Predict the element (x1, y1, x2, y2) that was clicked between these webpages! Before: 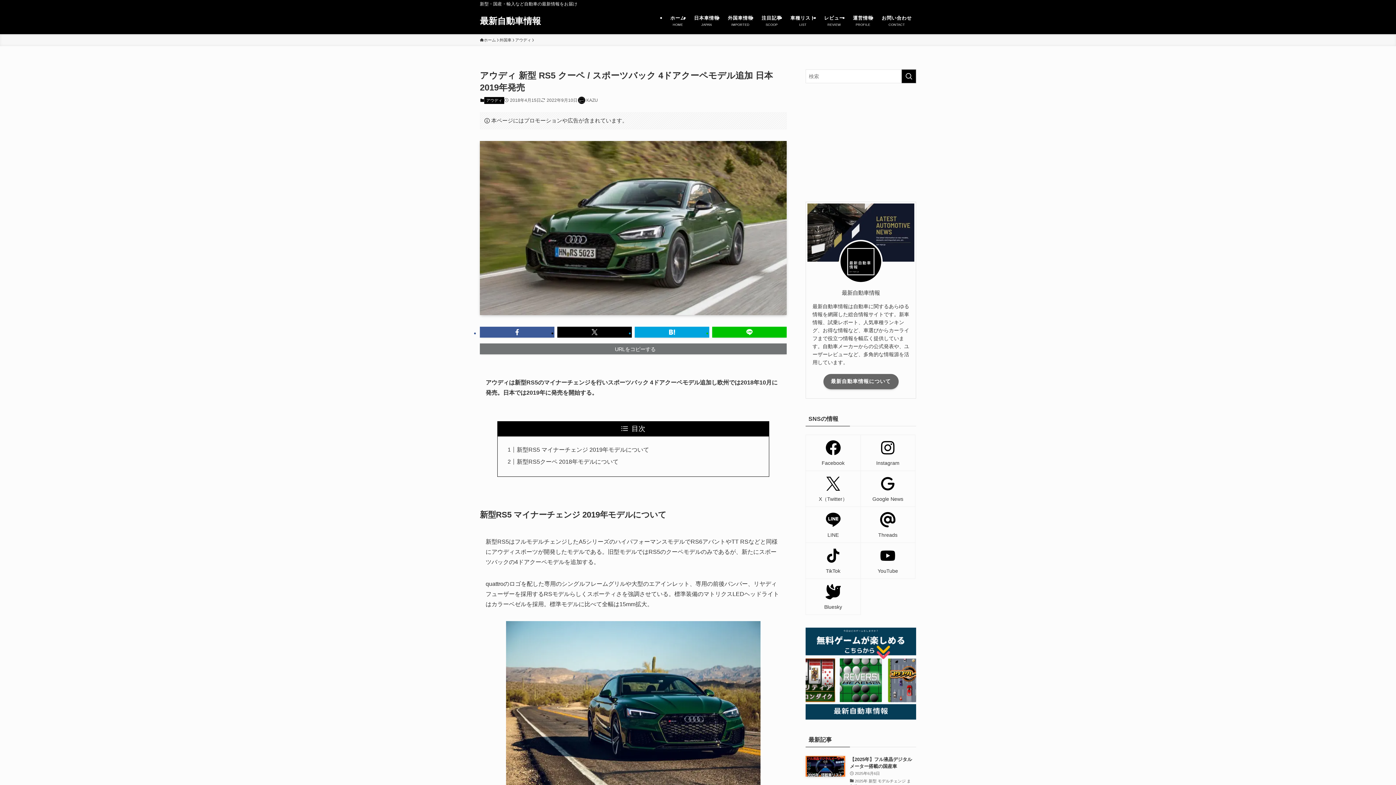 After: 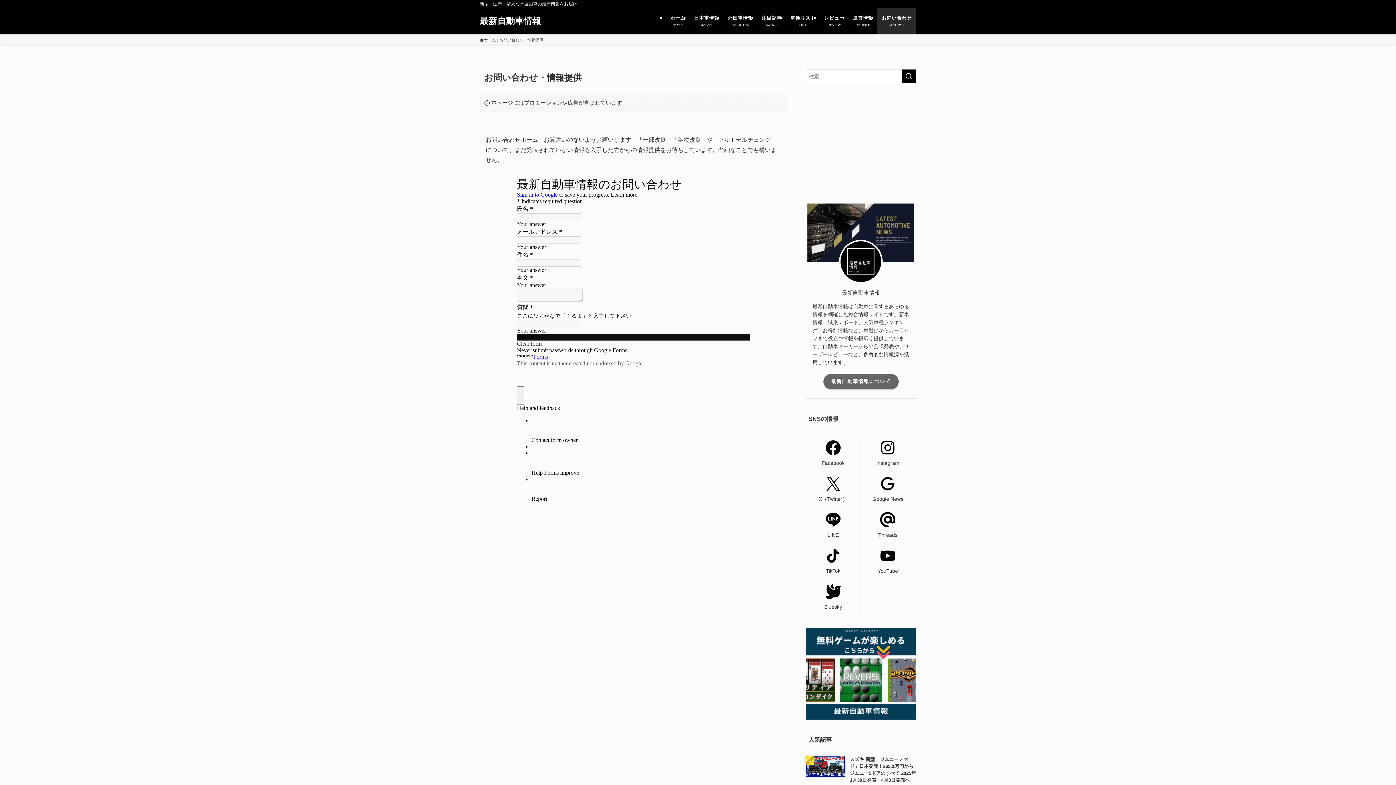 Action: label: お問い合わせ
CONTACT bbox: (877, 8, 916, 34)